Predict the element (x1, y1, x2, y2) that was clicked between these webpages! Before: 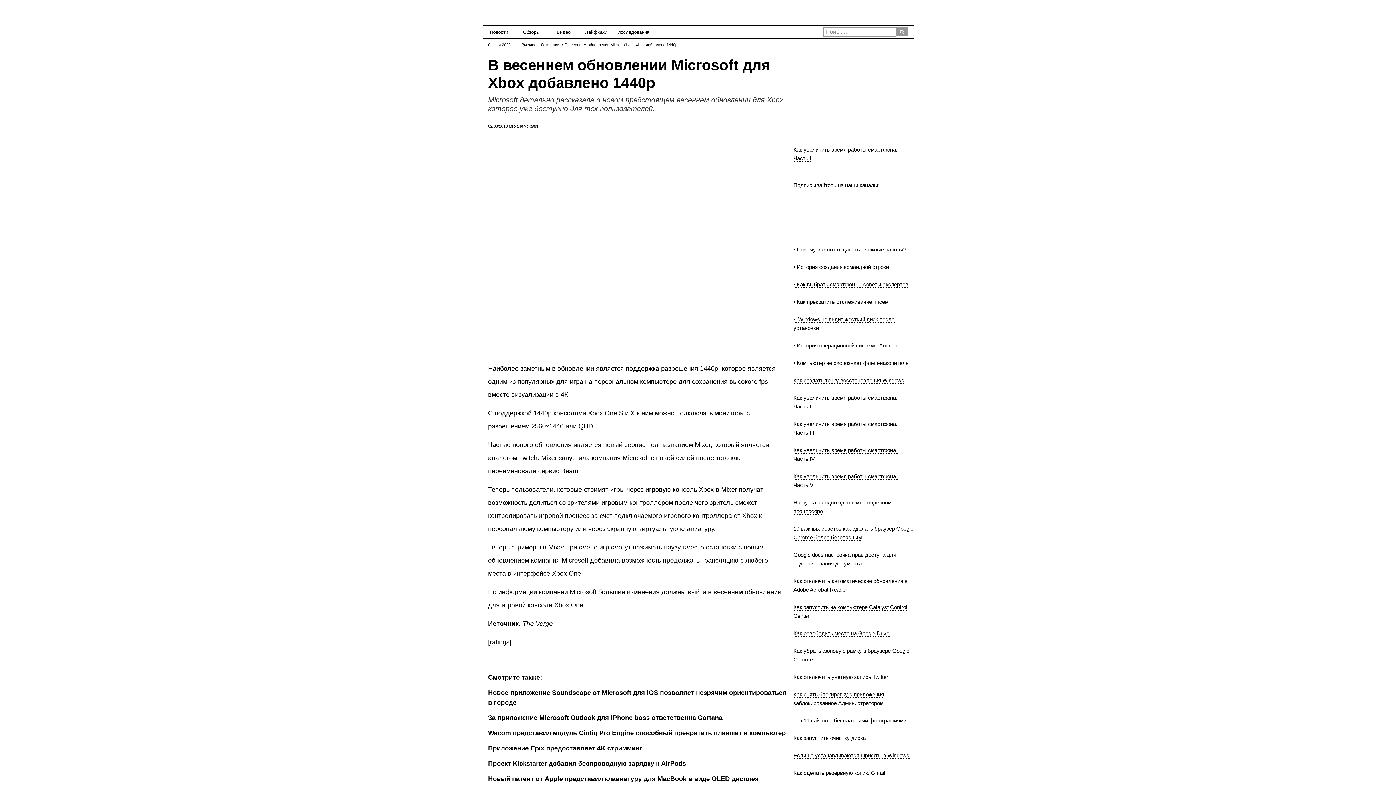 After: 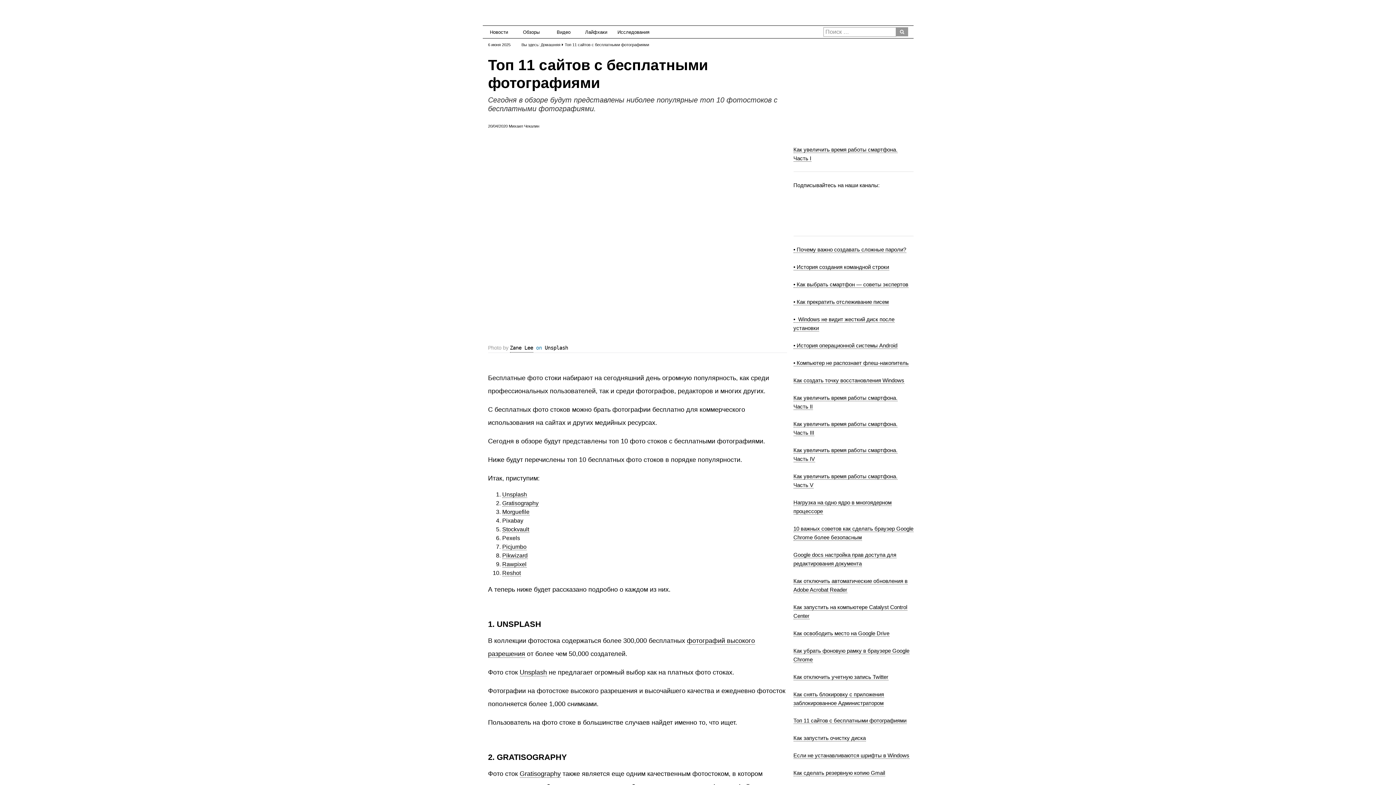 Action: label: Топ 11 сайтов с бесплатными фотографиями bbox: (793, 717, 906, 724)